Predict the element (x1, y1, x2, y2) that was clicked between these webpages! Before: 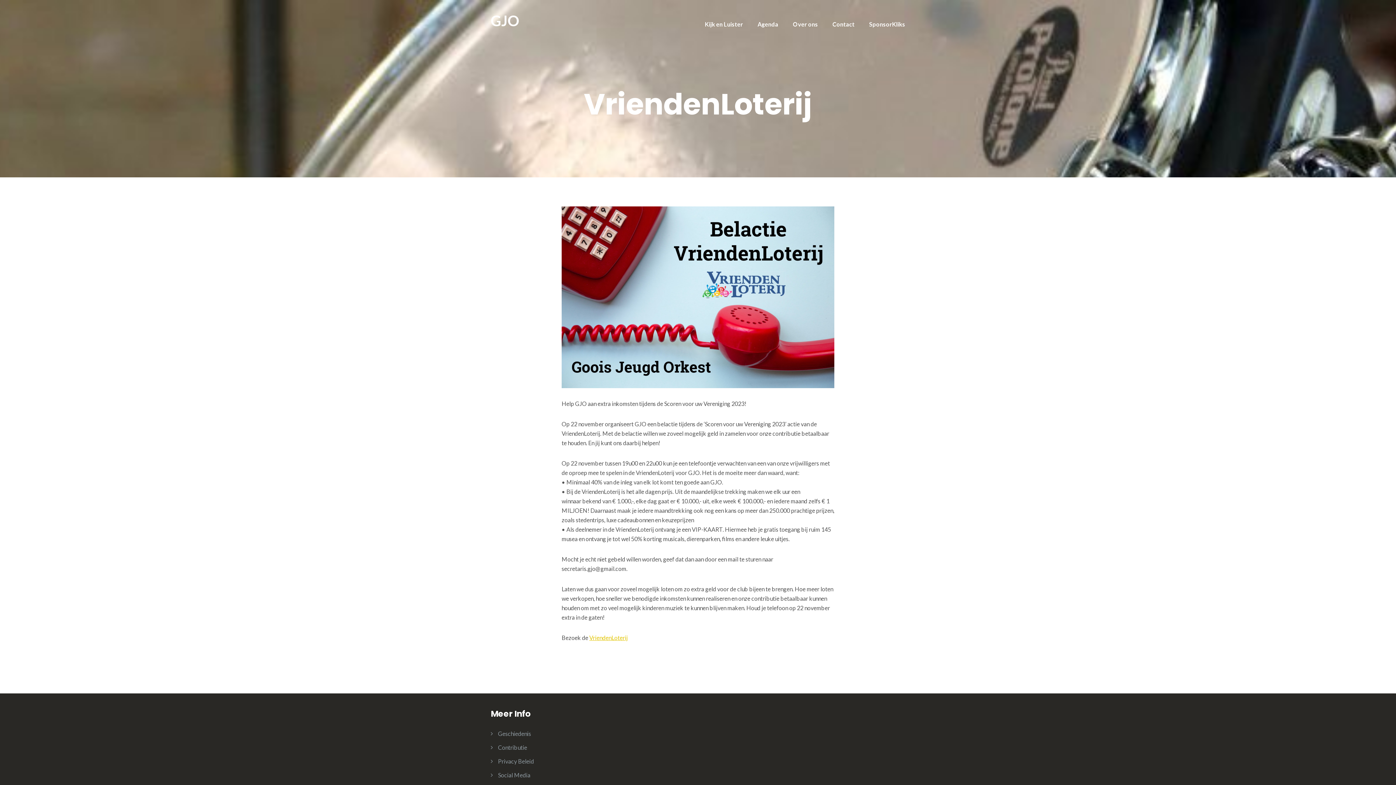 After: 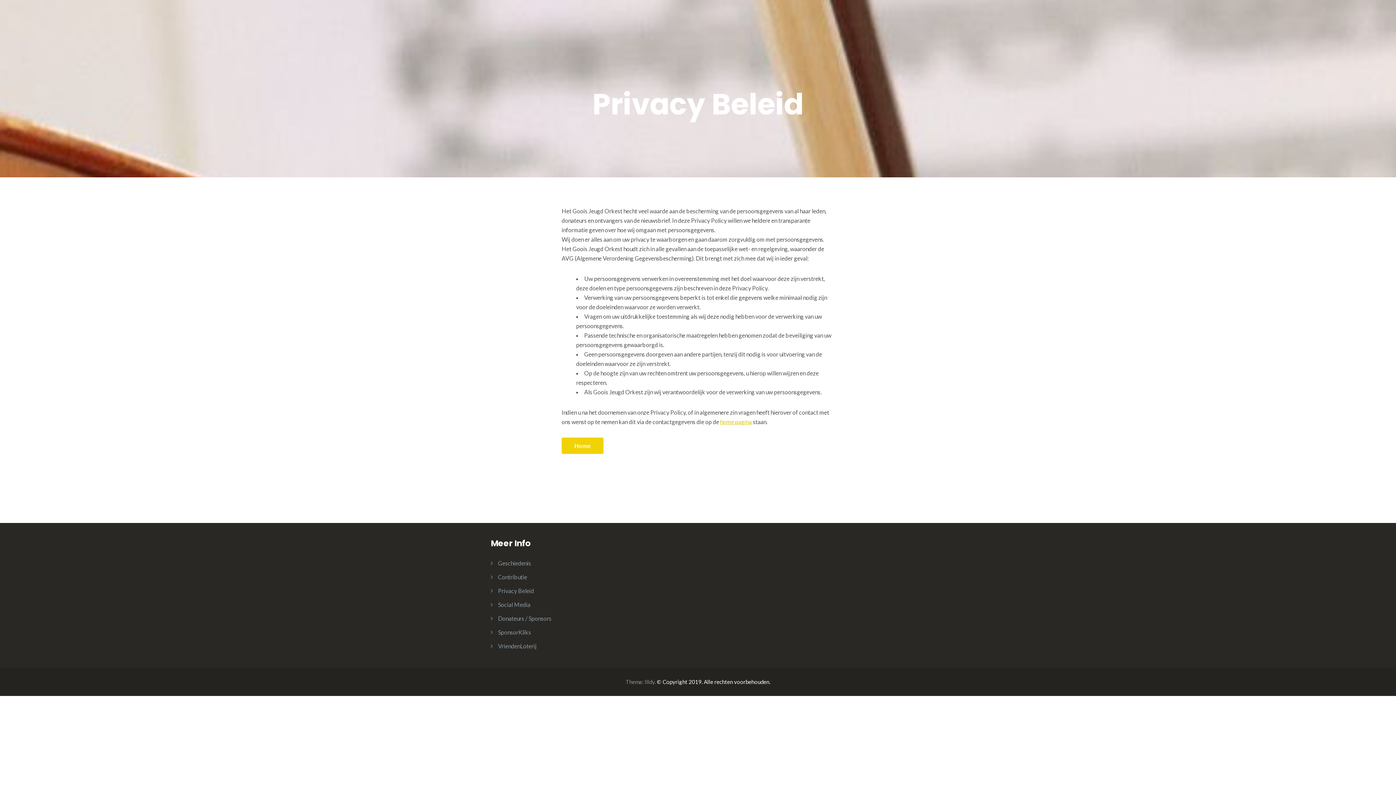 Action: label: Privacy Beleid bbox: (498, 758, 534, 765)